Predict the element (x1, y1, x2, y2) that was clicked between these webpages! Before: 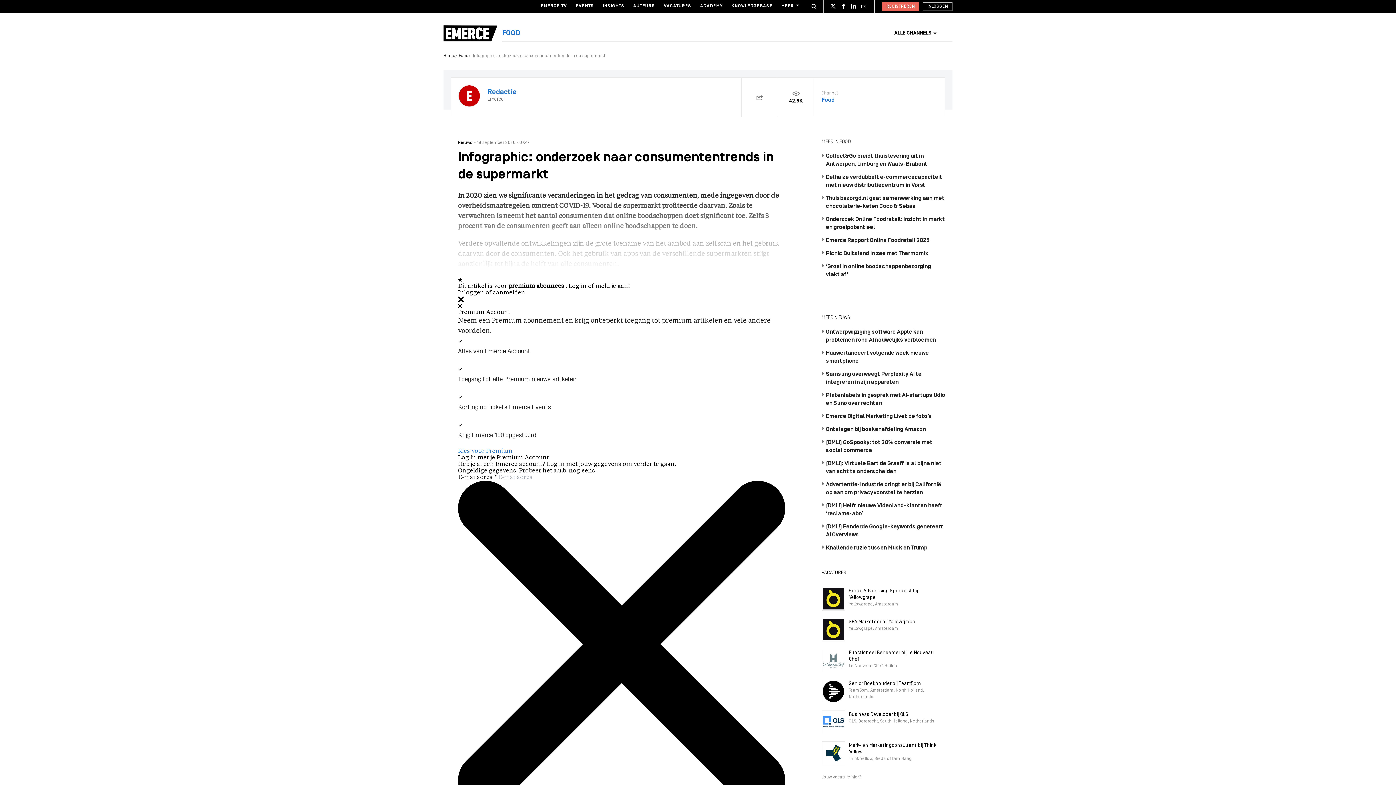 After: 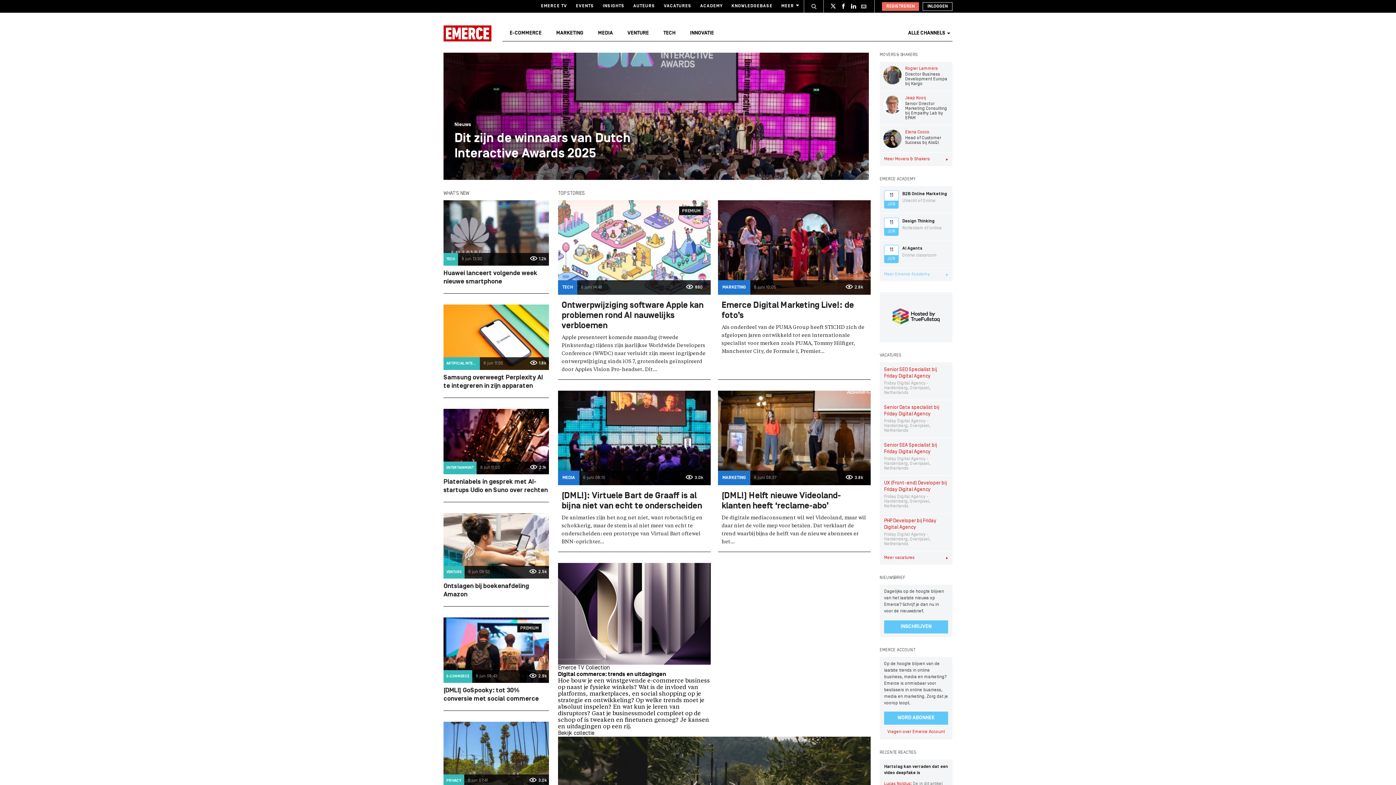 Action: bbox: (443, 25, 497, 41)